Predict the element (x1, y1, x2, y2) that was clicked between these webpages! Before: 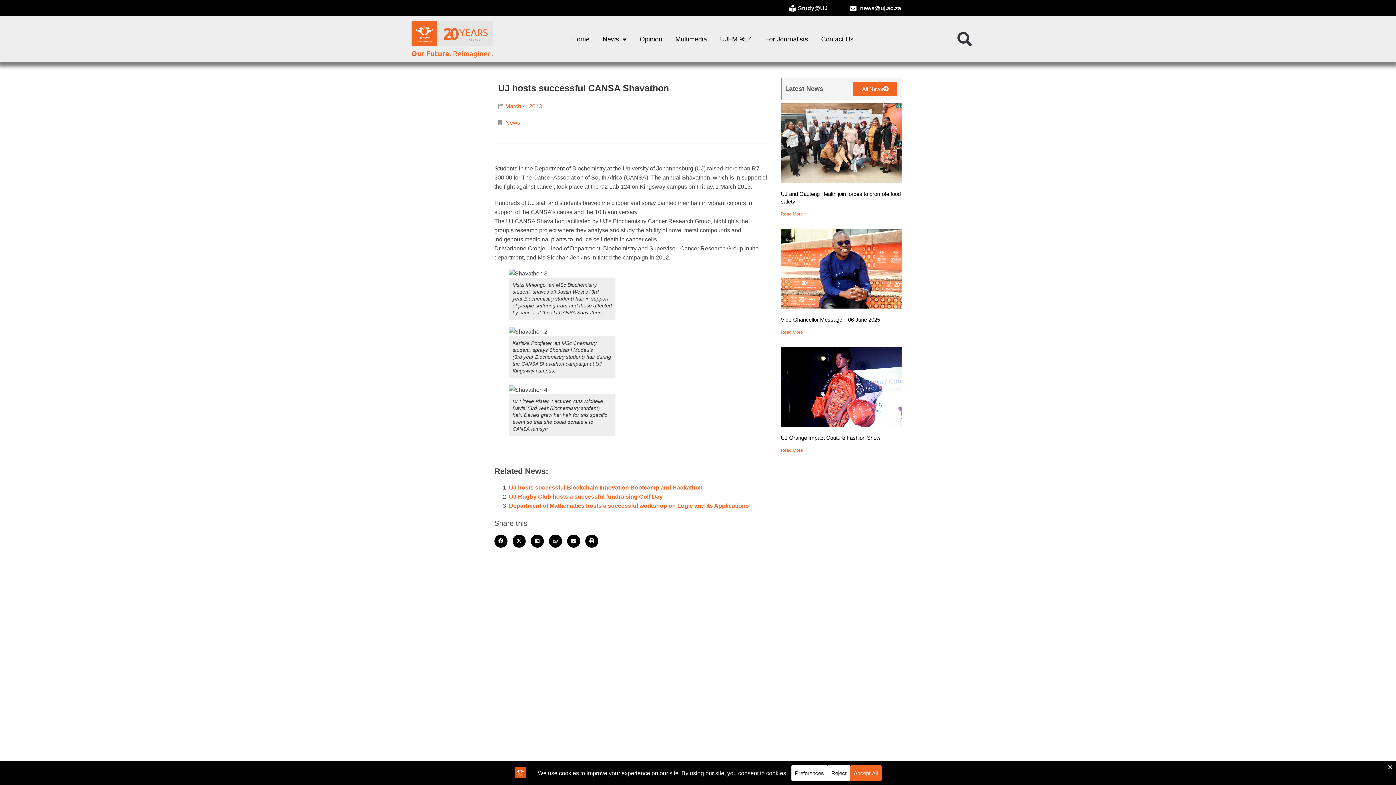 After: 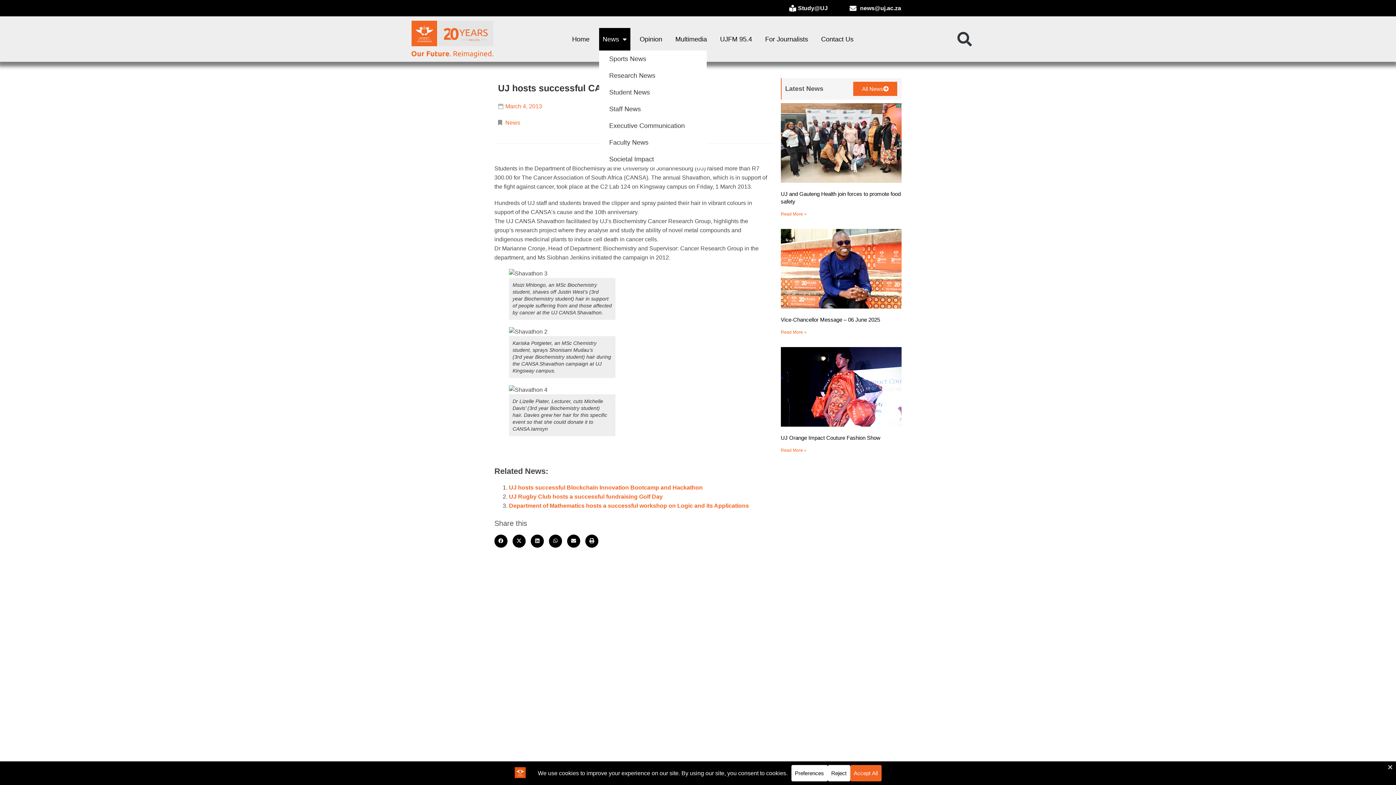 Action: label: News bbox: (599, 27, 630, 50)